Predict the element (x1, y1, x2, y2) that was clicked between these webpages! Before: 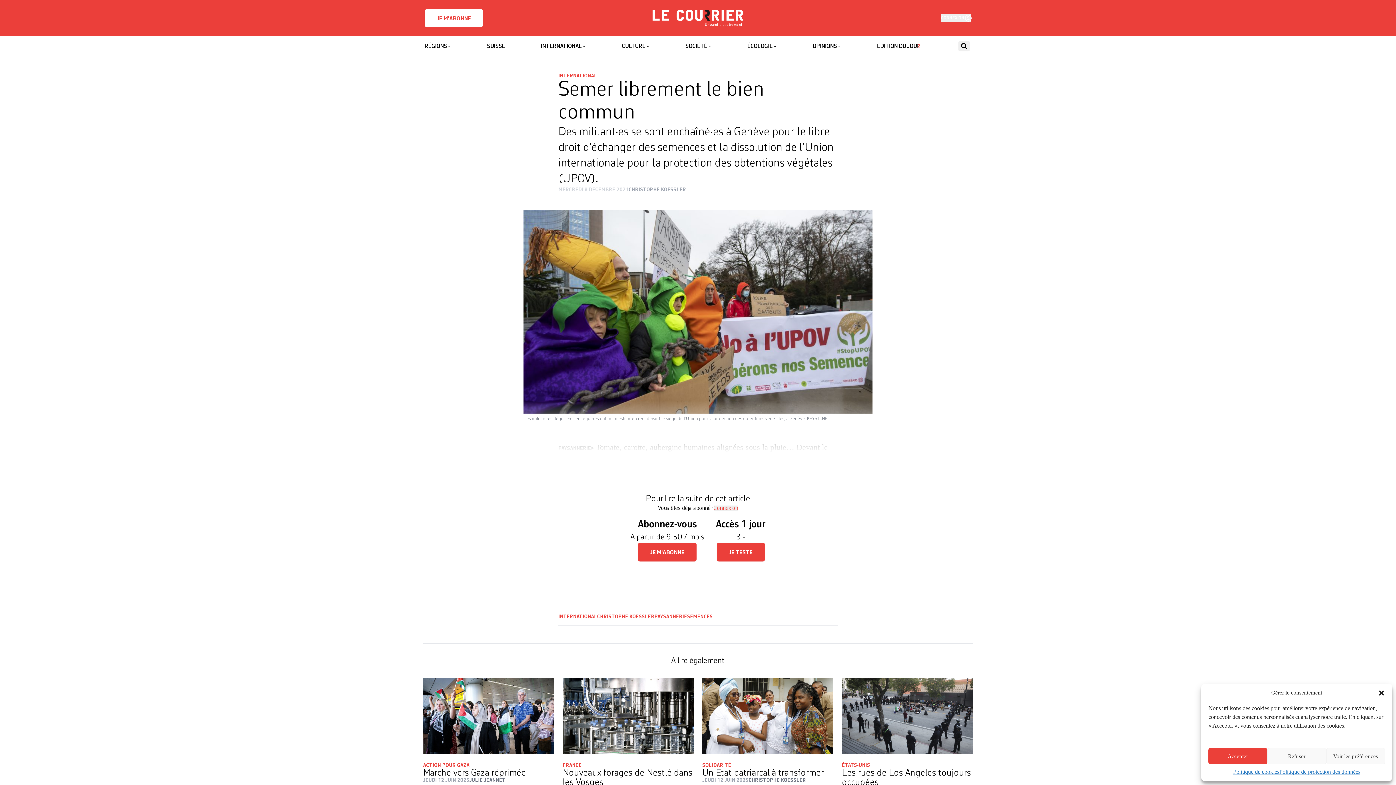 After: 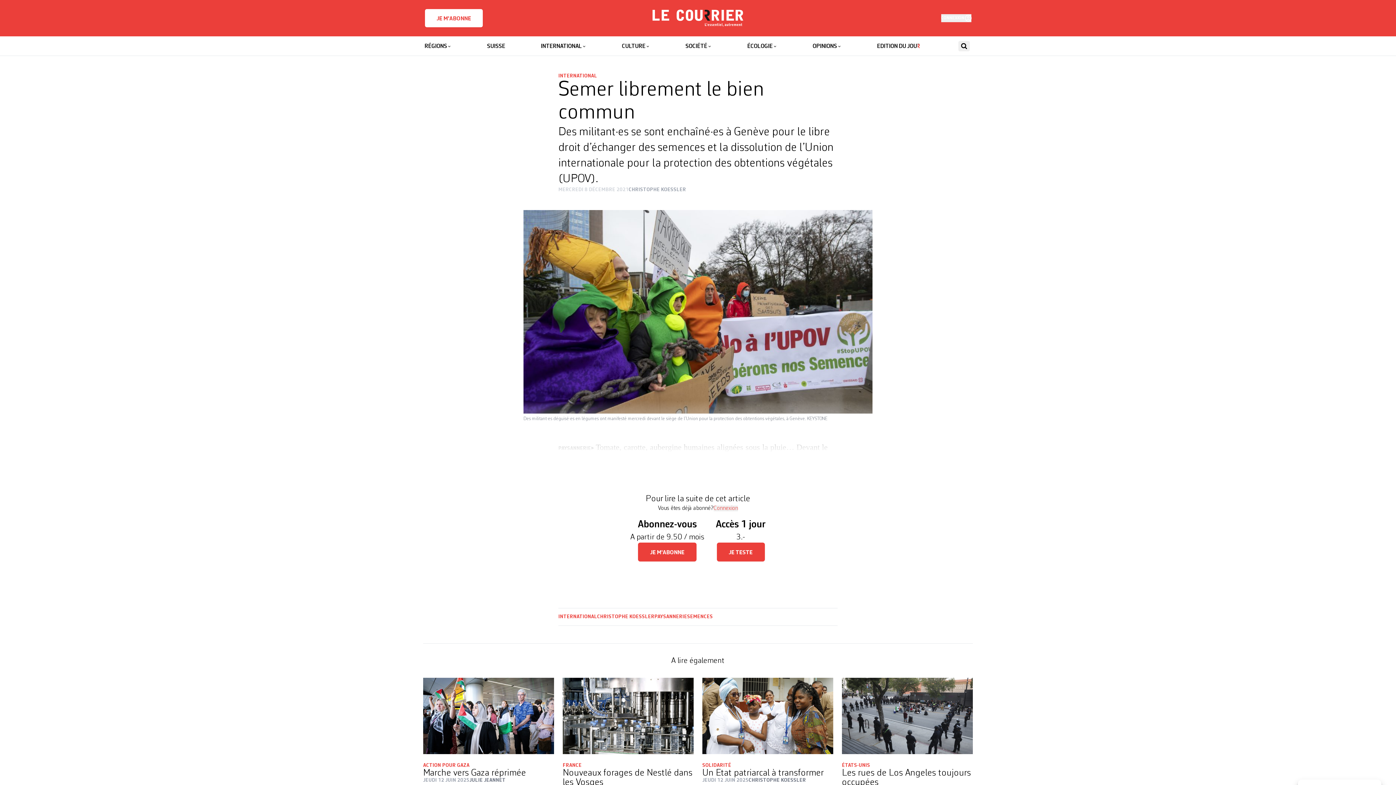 Action: label: Accepter bbox: (1208, 748, 1267, 764)